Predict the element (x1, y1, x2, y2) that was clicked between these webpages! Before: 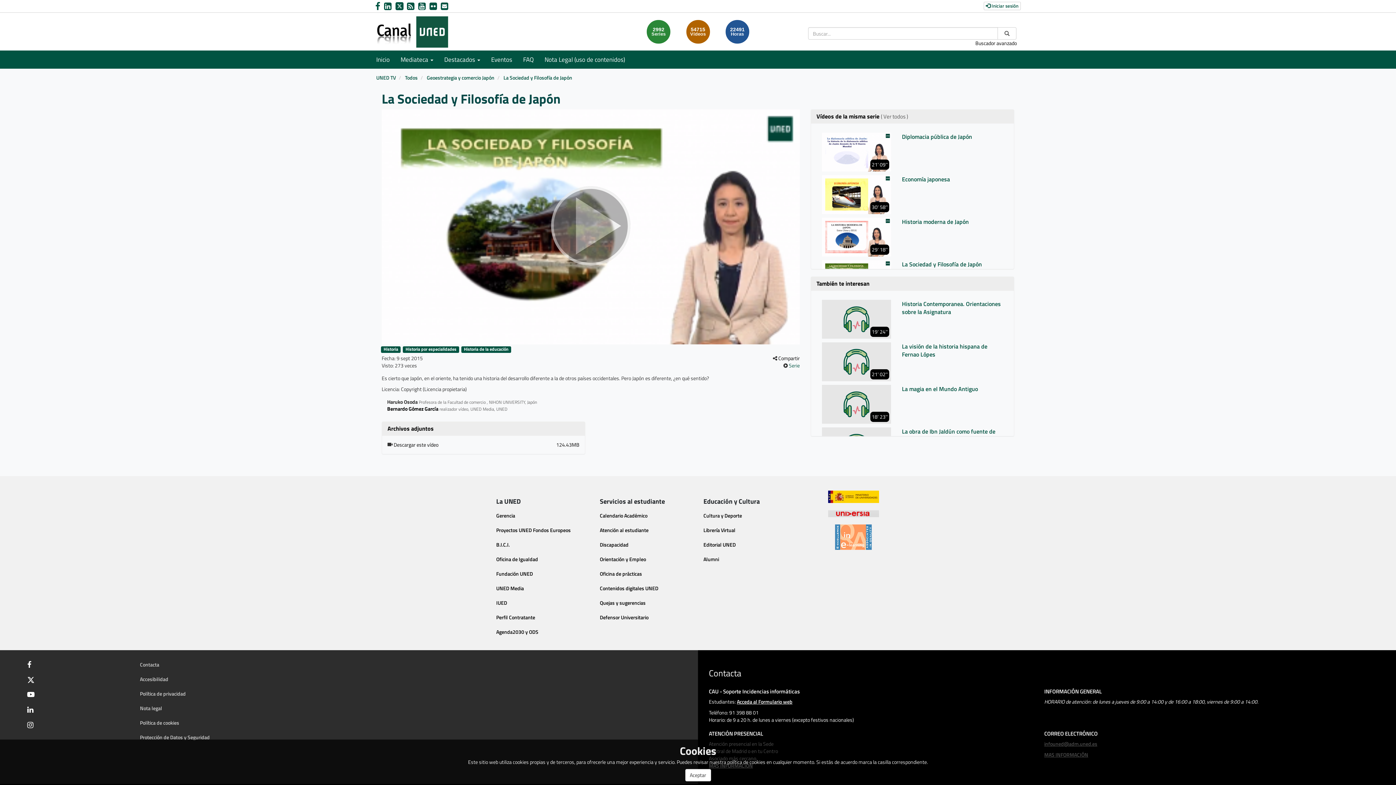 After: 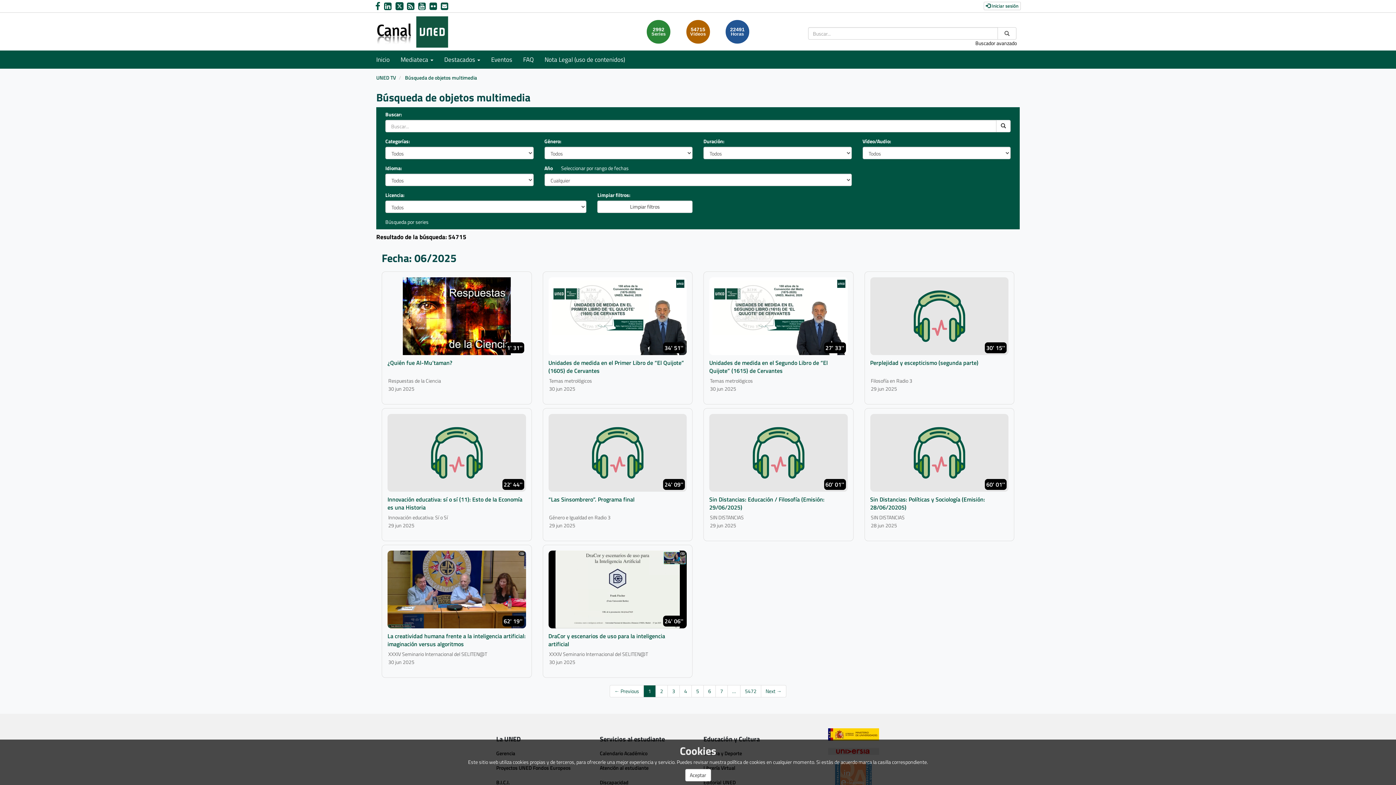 Action: bbox: (975, 39, 1017, 46) label: Buscador avanzado